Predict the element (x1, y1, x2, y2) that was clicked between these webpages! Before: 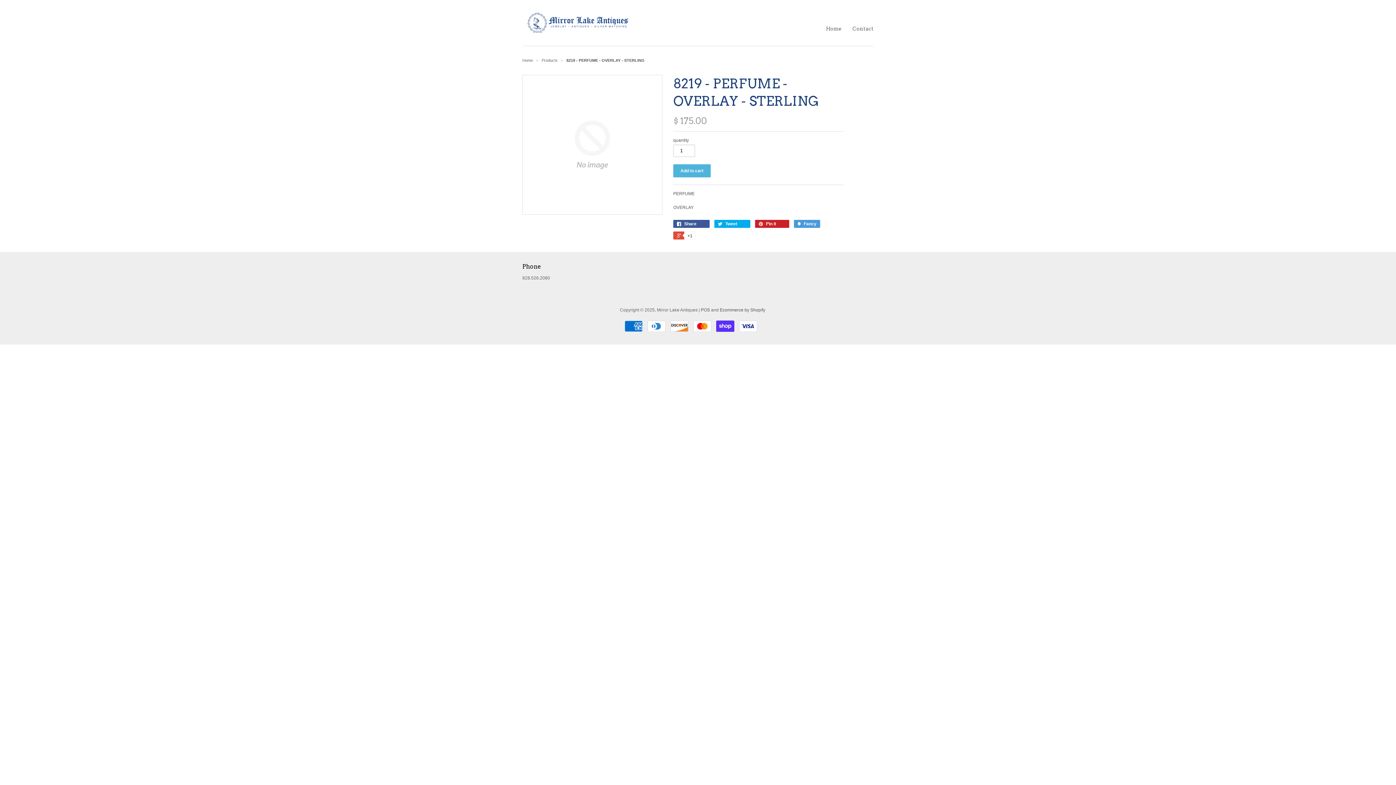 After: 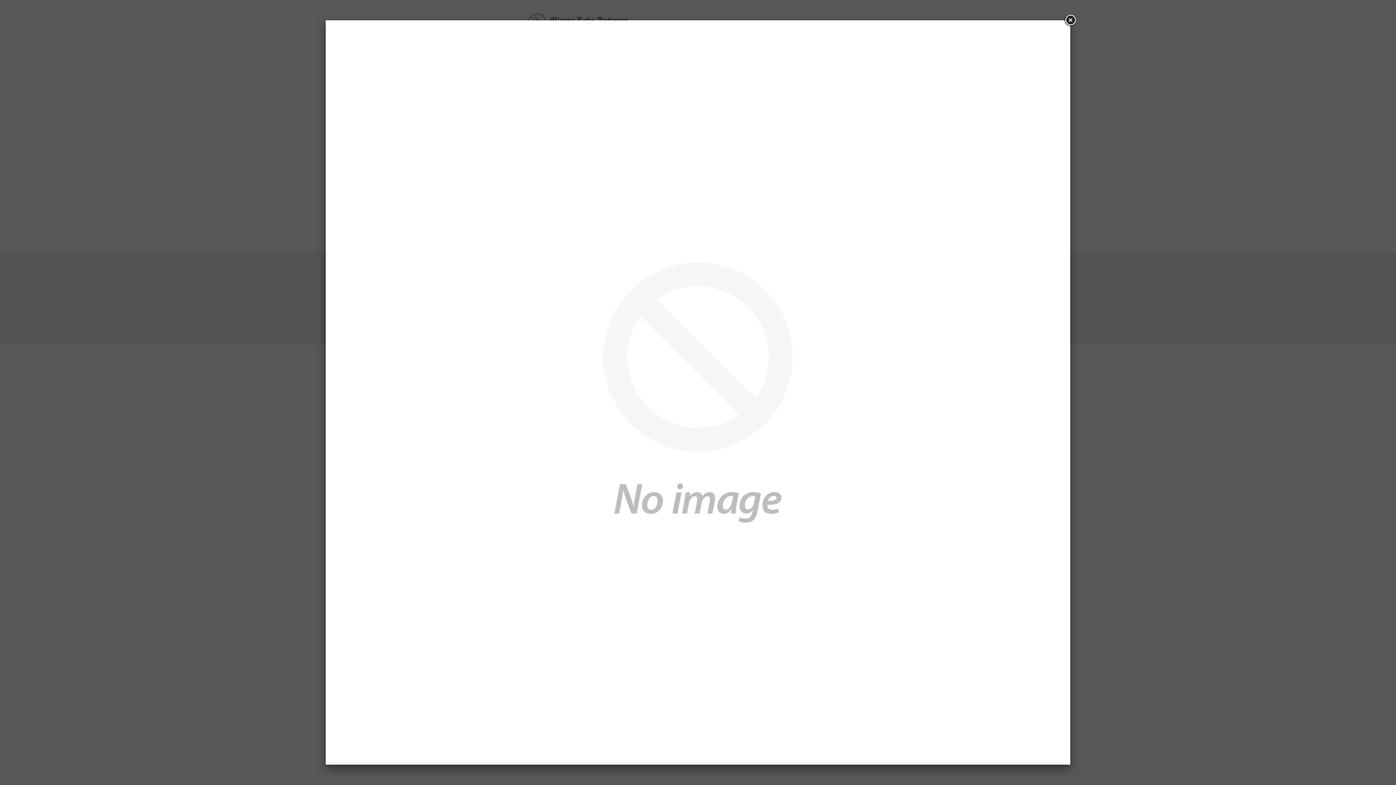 Action: bbox: (522, 74, 662, 214)